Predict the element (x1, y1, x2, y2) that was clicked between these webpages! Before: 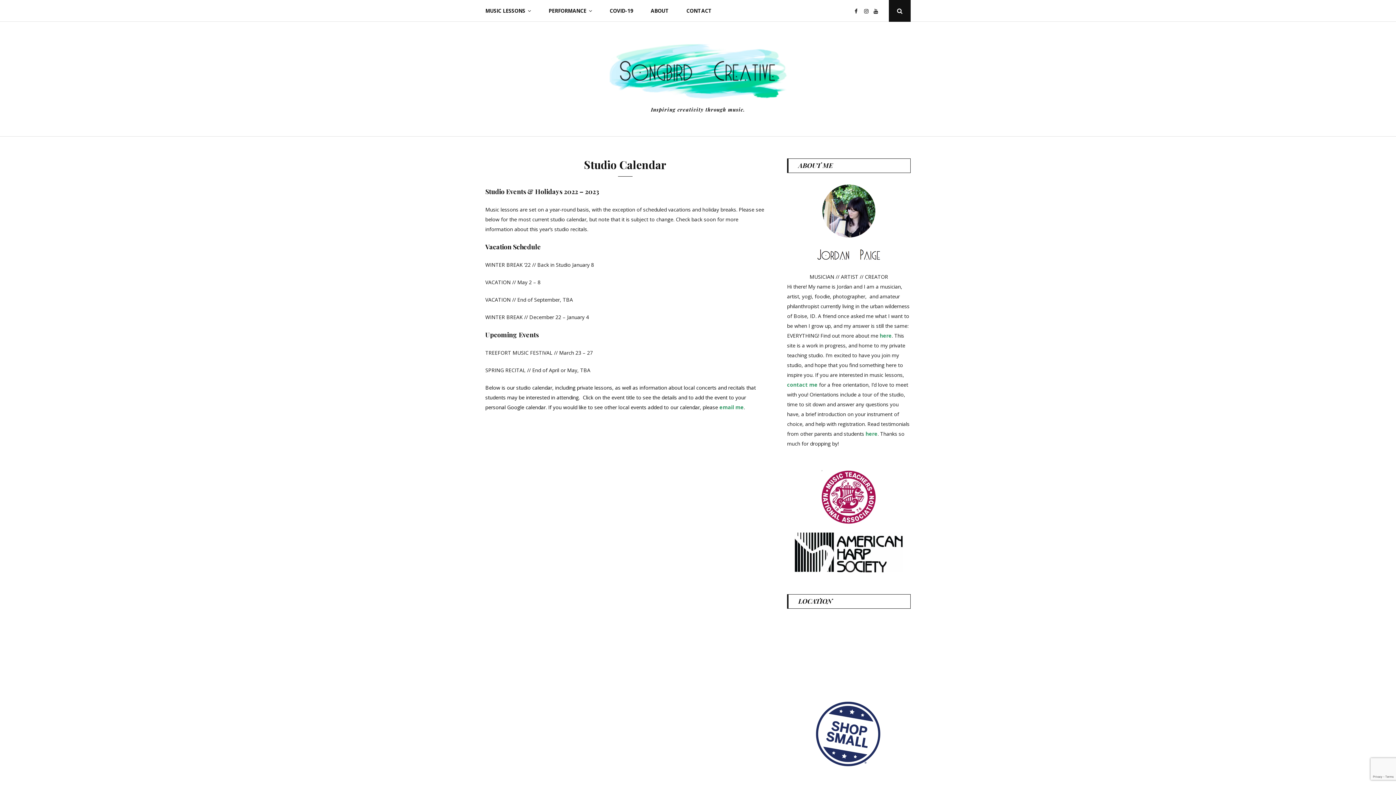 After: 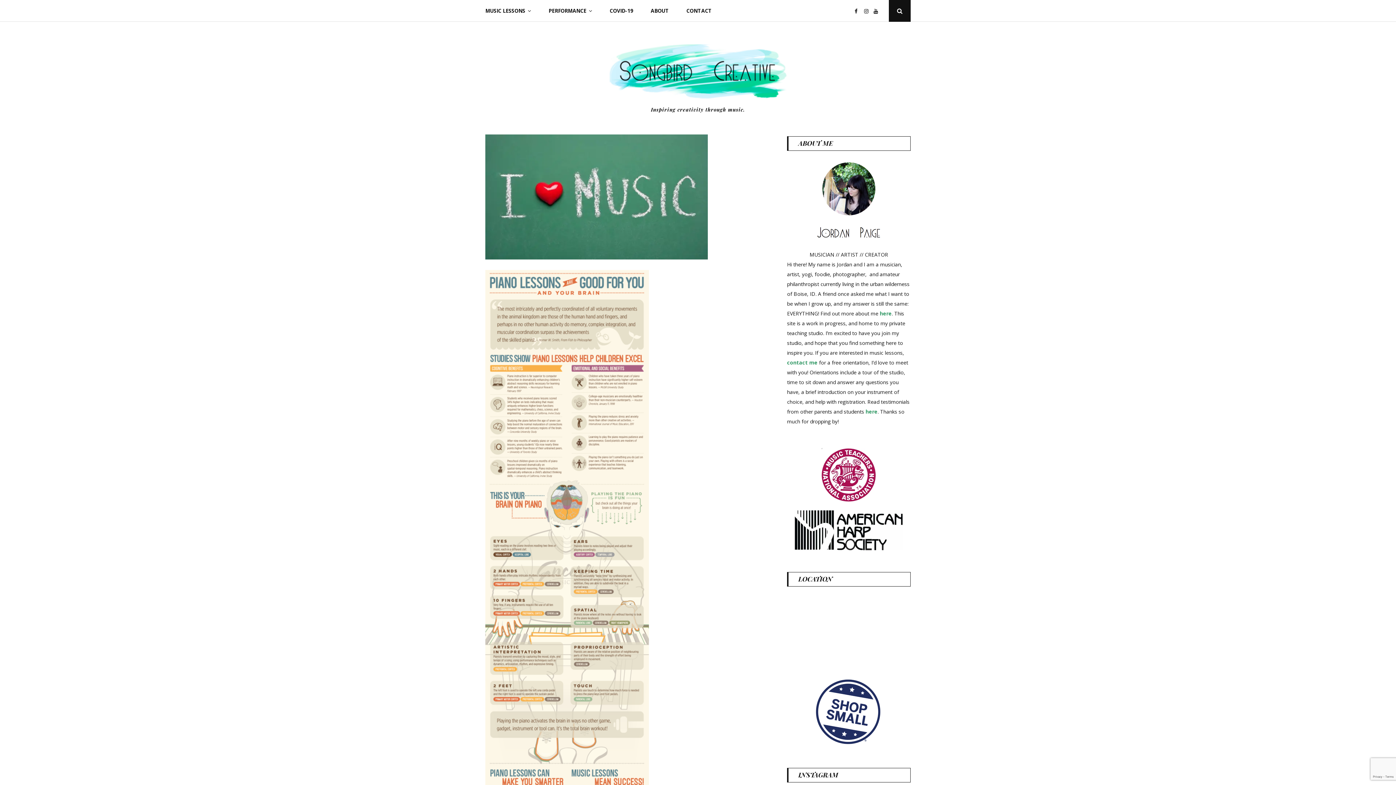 Action: bbox: (485, 43, 910, 99)